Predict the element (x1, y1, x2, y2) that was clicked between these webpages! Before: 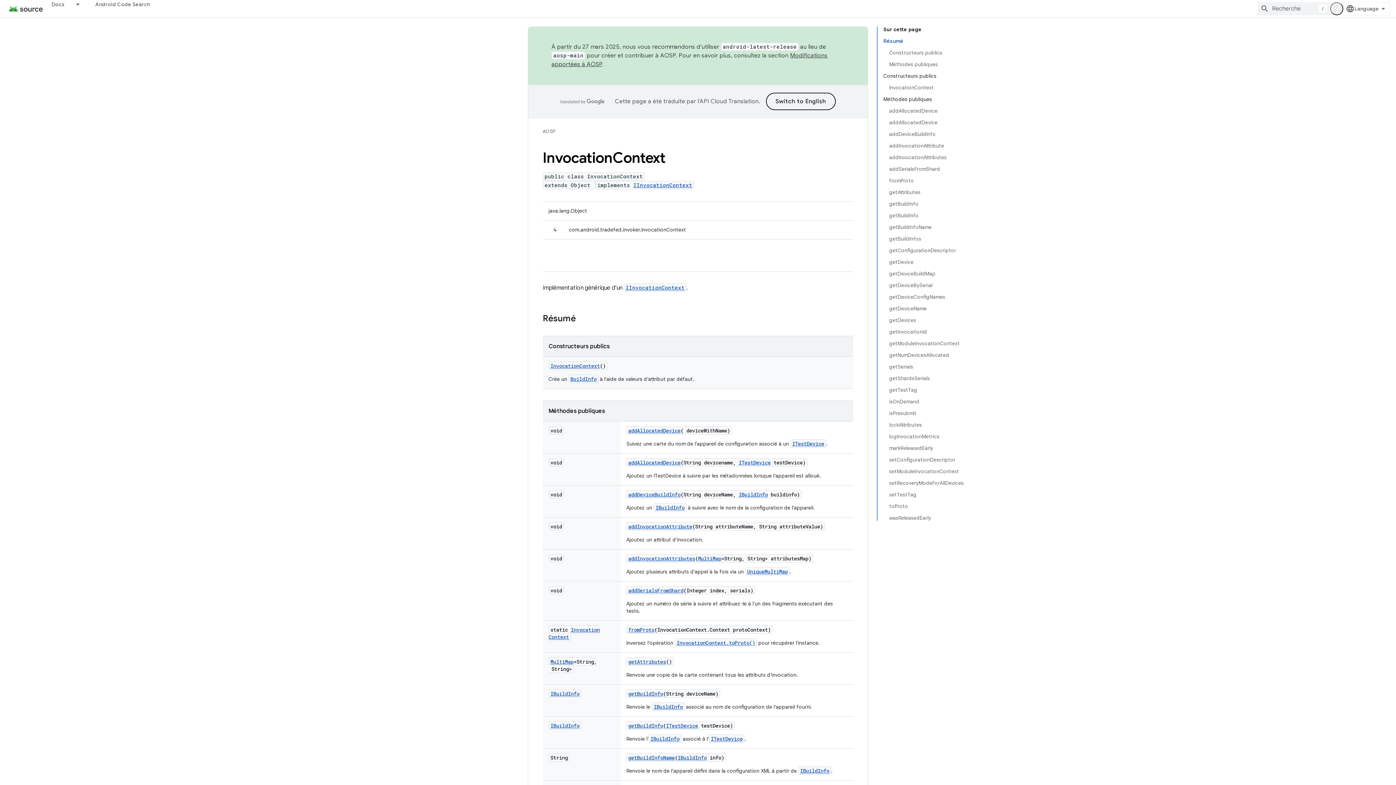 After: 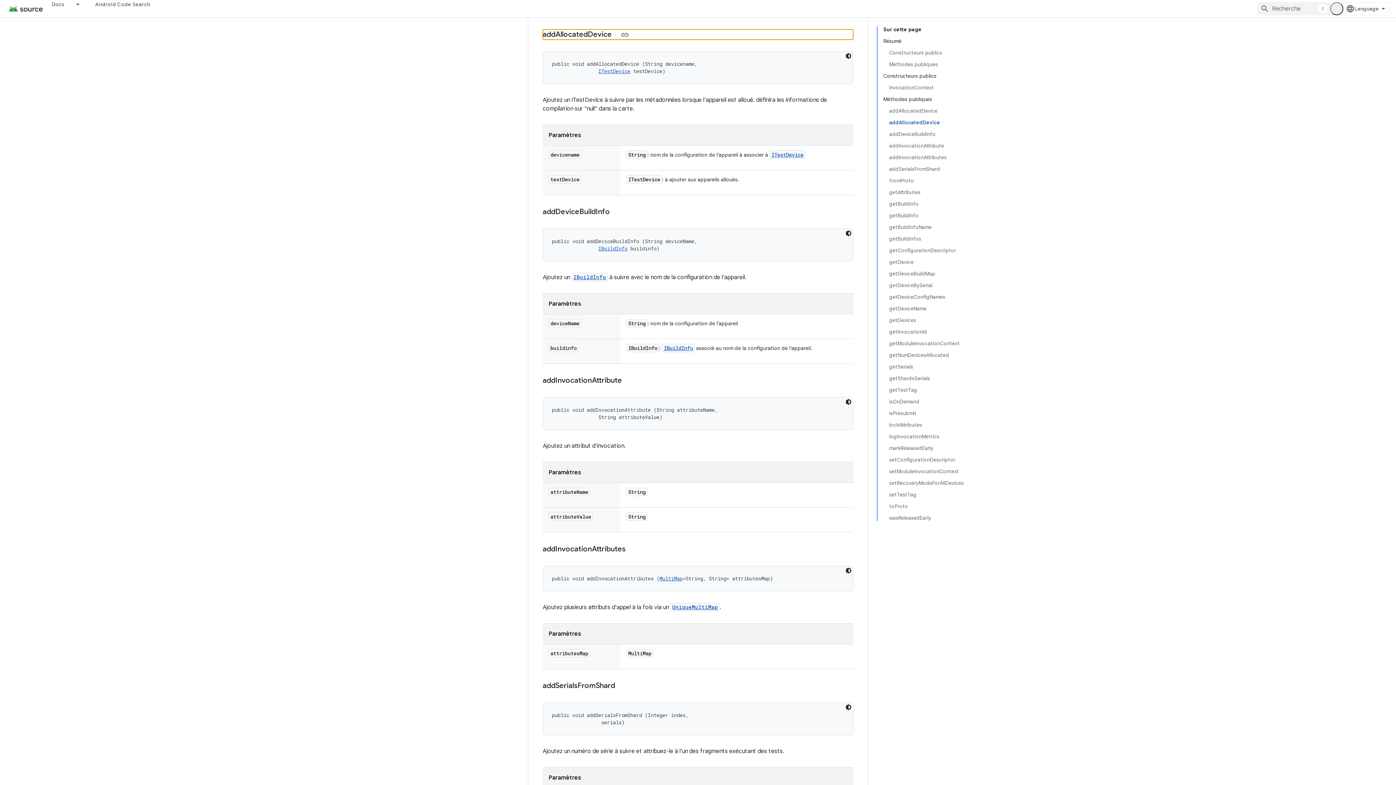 Action: bbox: (889, 116, 964, 128) label: addAllocatedDevice